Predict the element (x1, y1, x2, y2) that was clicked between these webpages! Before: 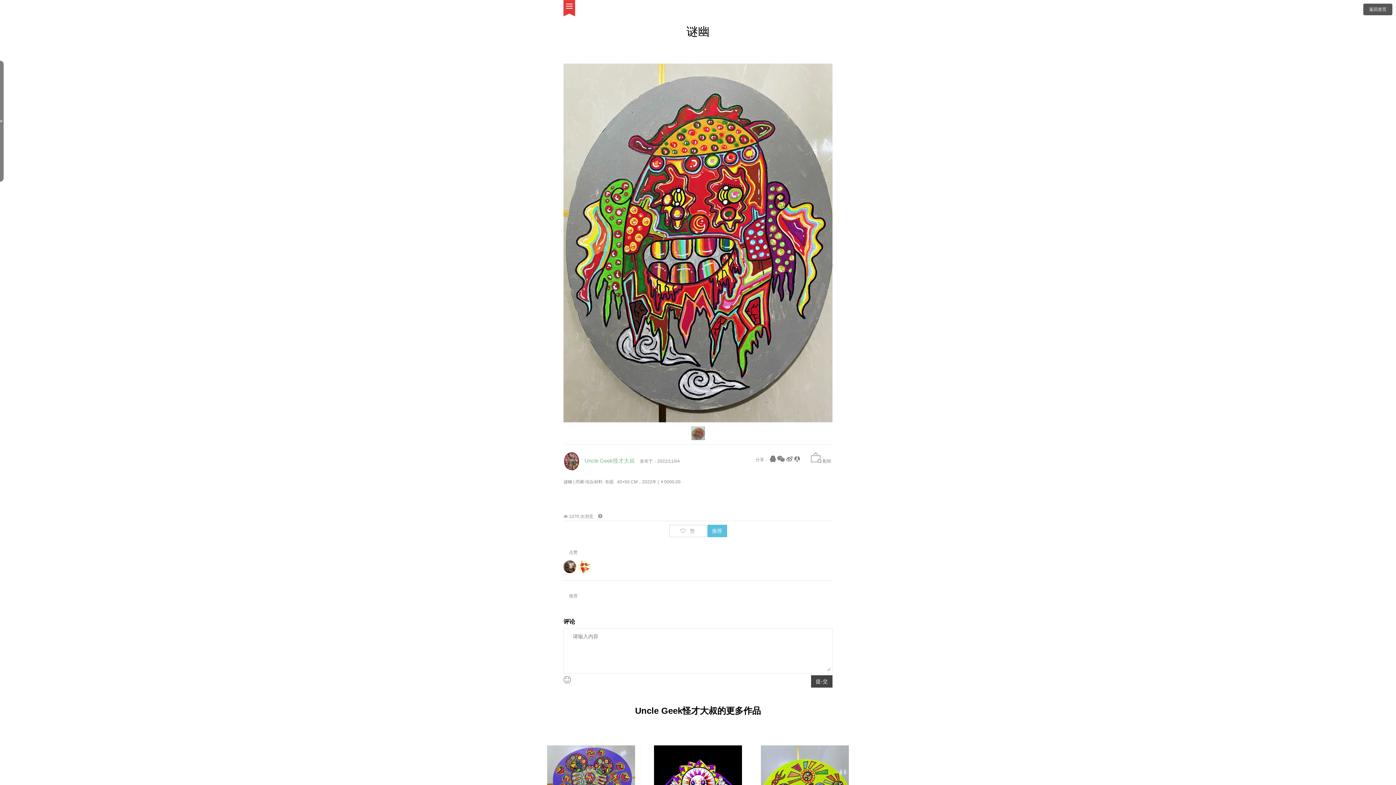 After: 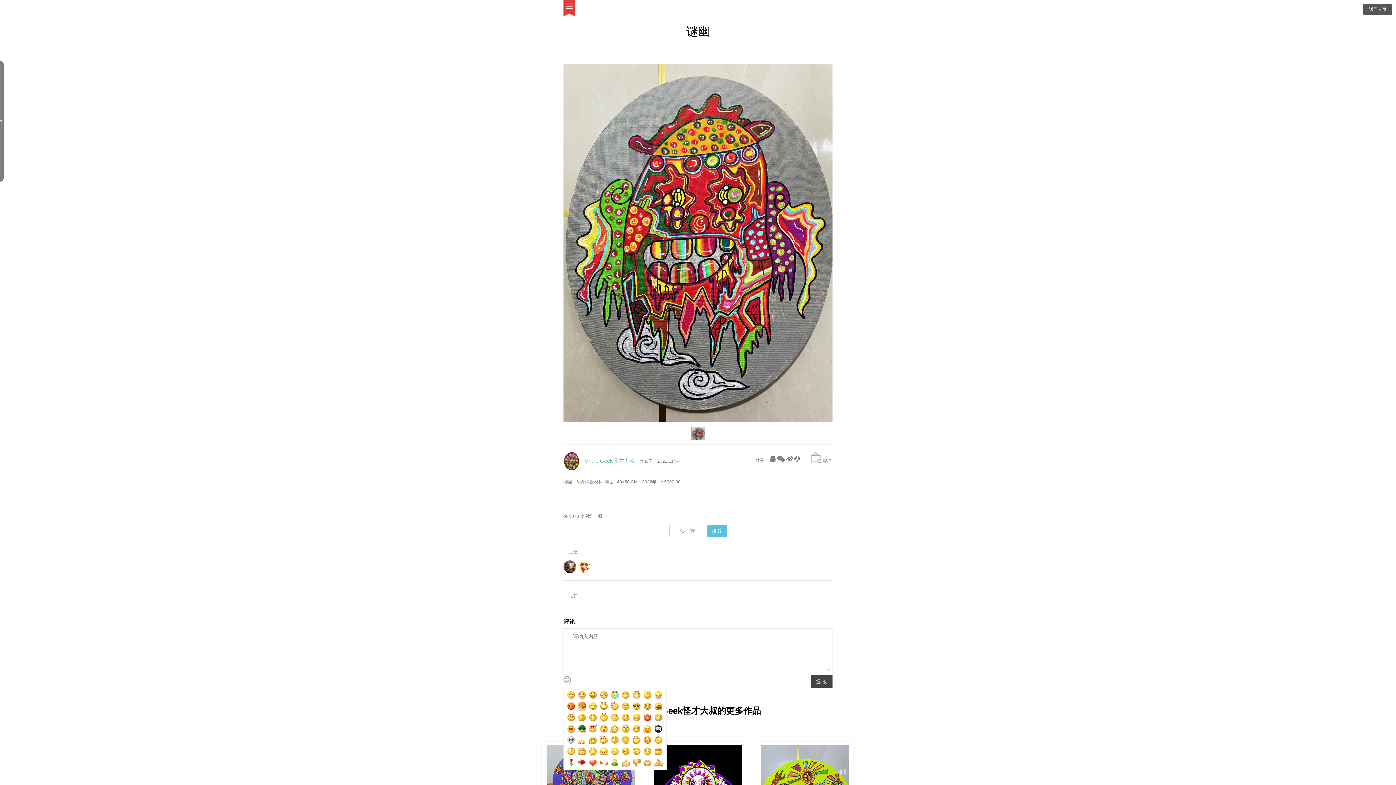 Action: bbox: (563, 675, 571, 684)